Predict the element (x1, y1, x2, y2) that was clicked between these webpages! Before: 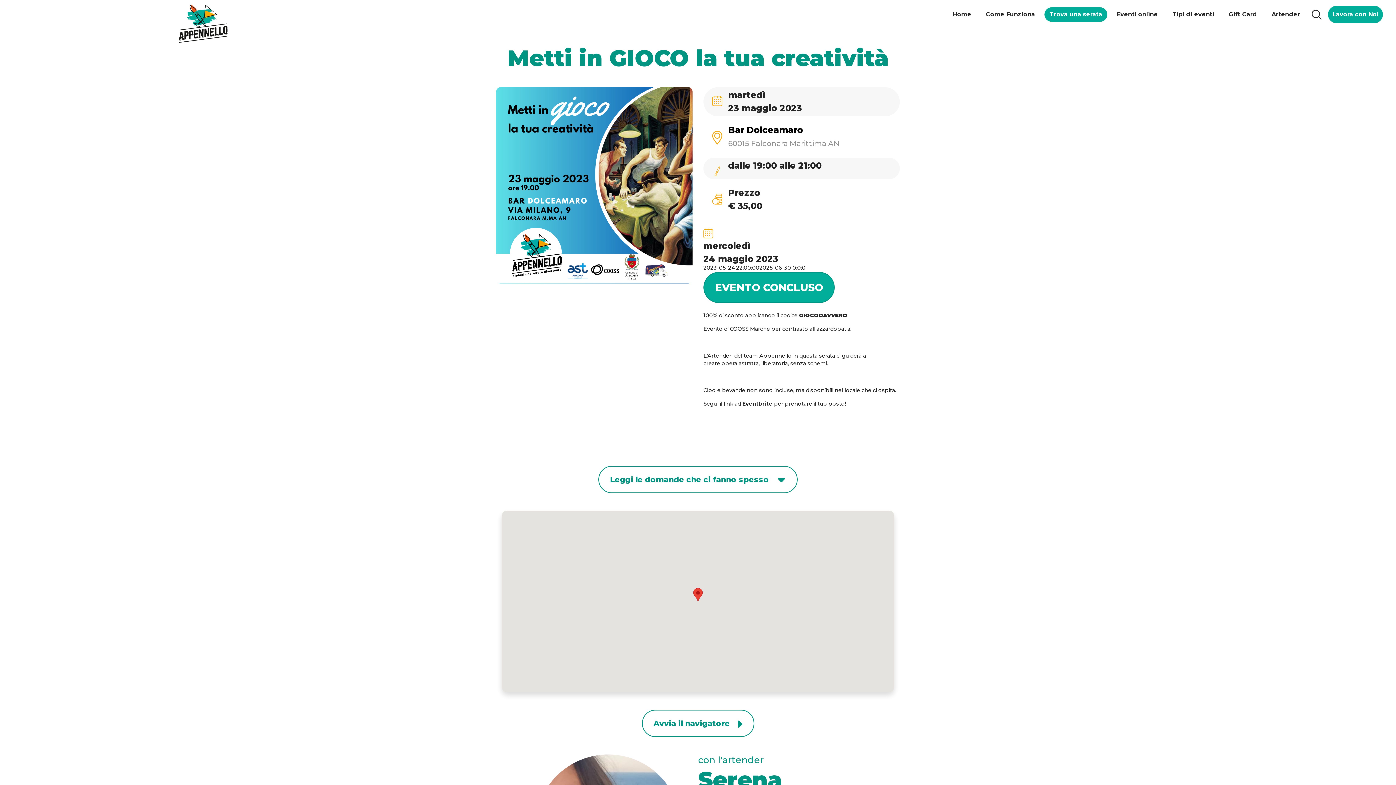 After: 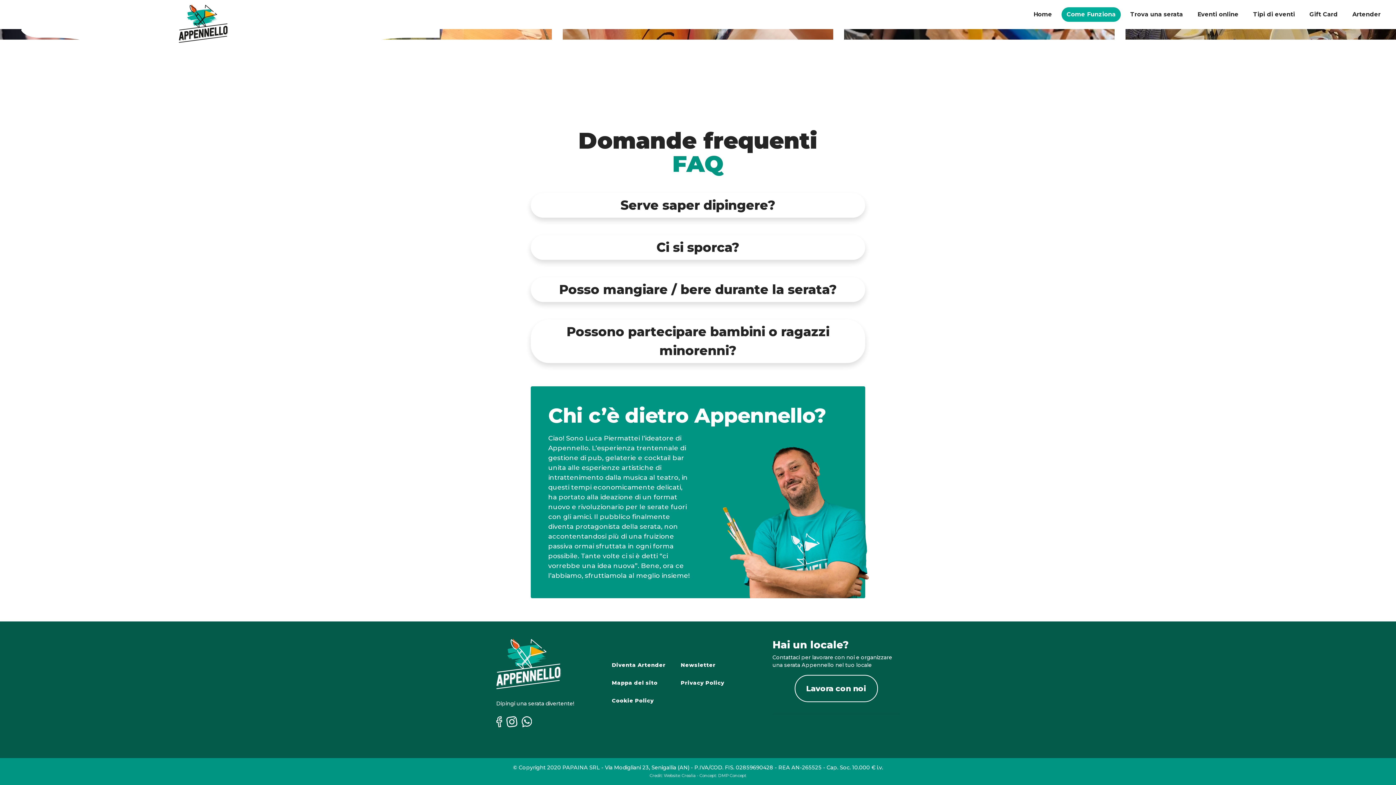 Action: label: Leggi le domande che ci fanno spesso  bbox: (598, 466, 797, 493)